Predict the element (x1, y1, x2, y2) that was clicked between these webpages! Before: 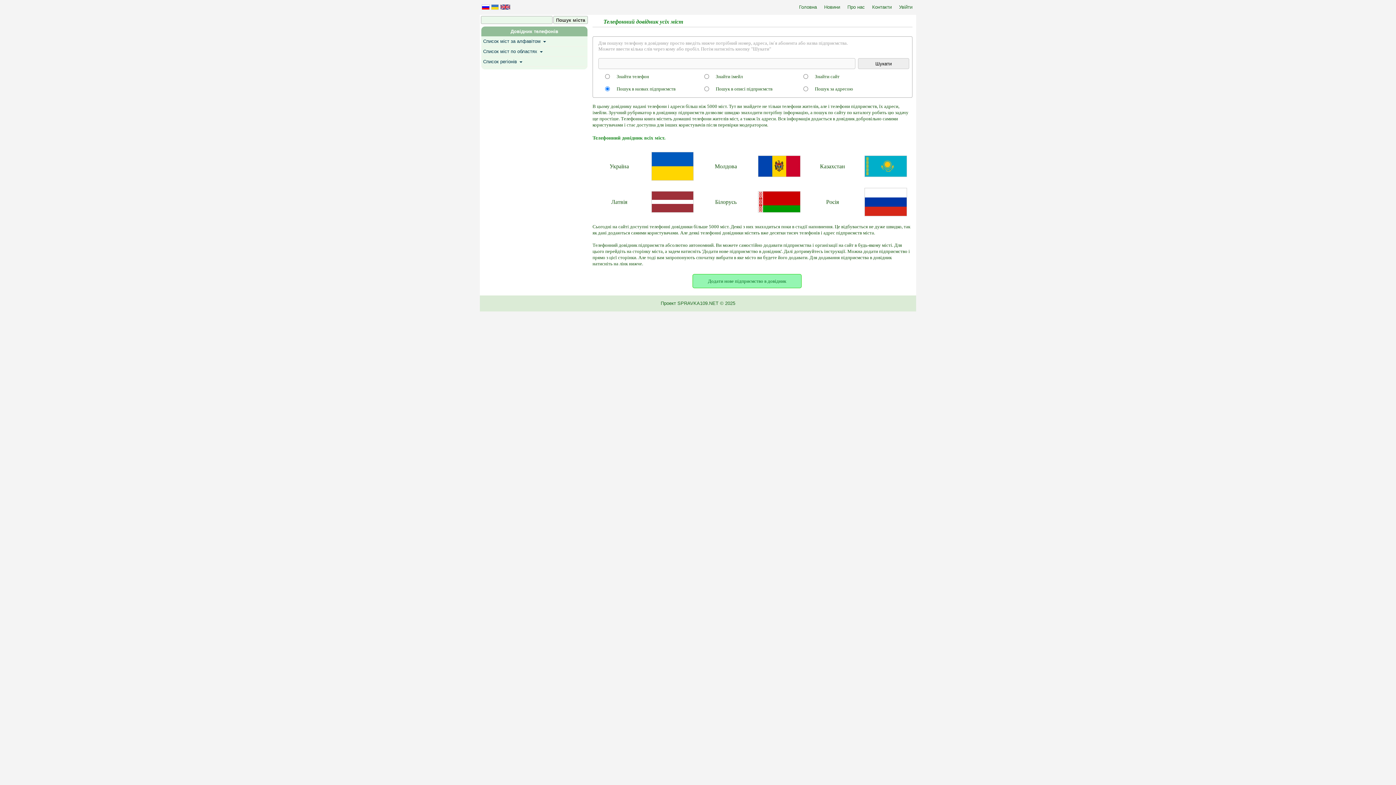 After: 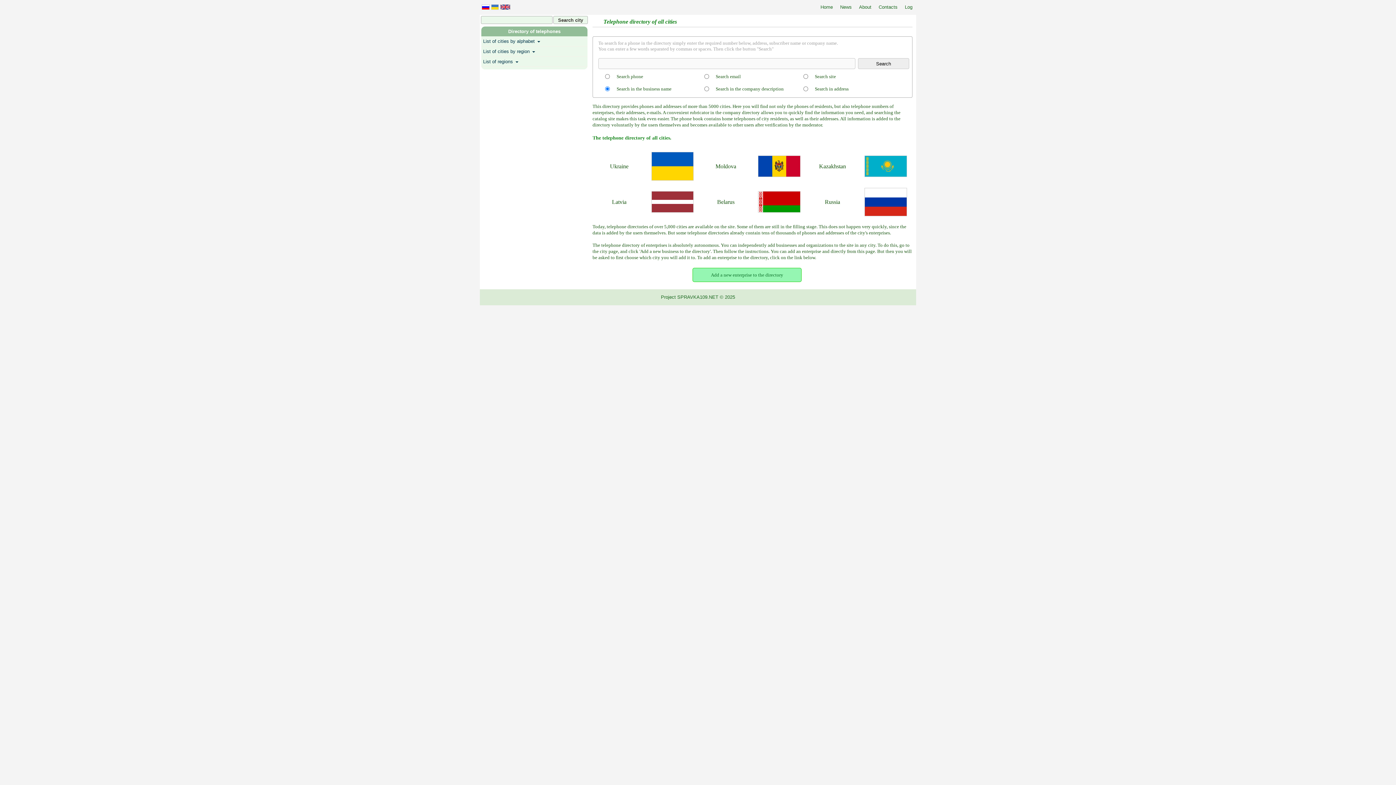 Action: bbox: (500, 4, 510, 9)